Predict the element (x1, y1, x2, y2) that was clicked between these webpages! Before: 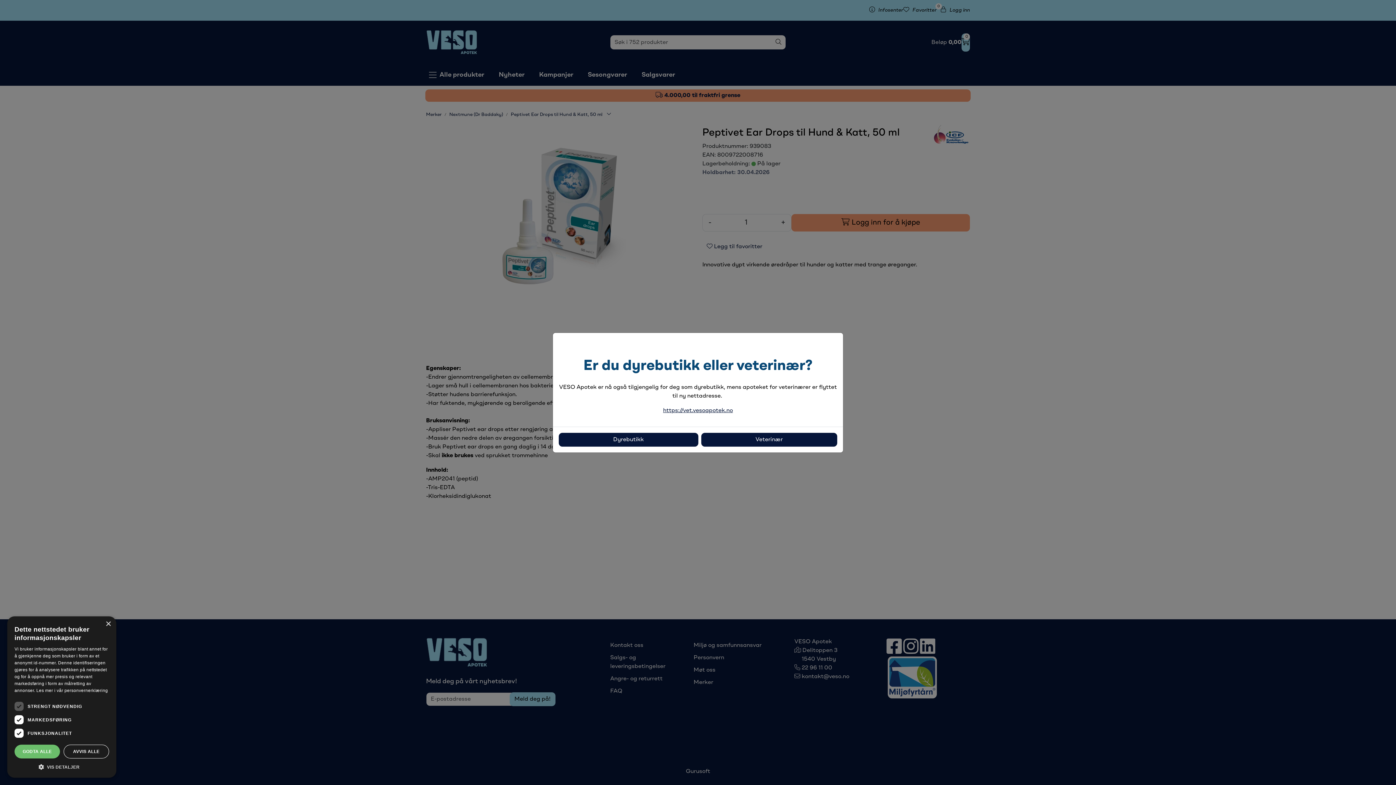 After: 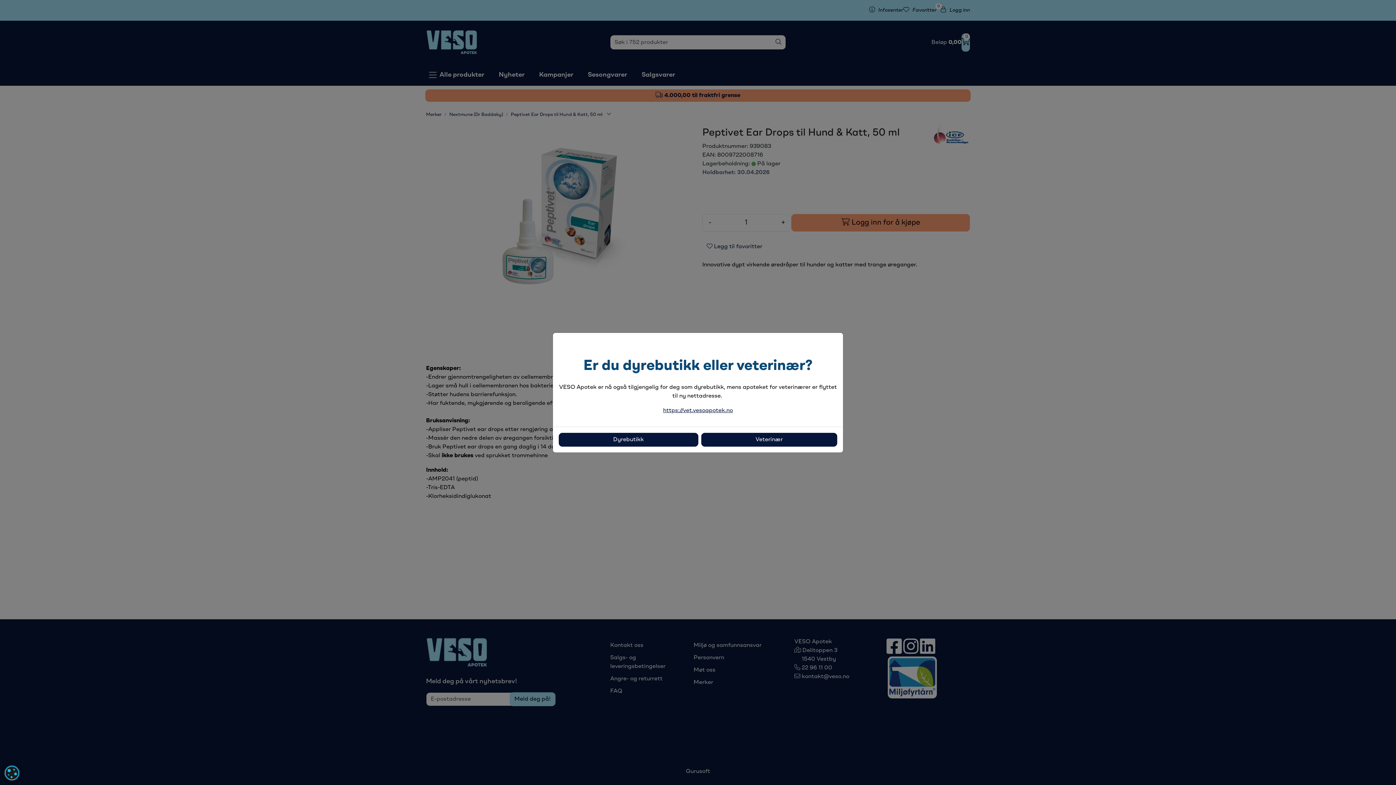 Action: label: GODTA ALLE bbox: (14, 745, 60, 758)